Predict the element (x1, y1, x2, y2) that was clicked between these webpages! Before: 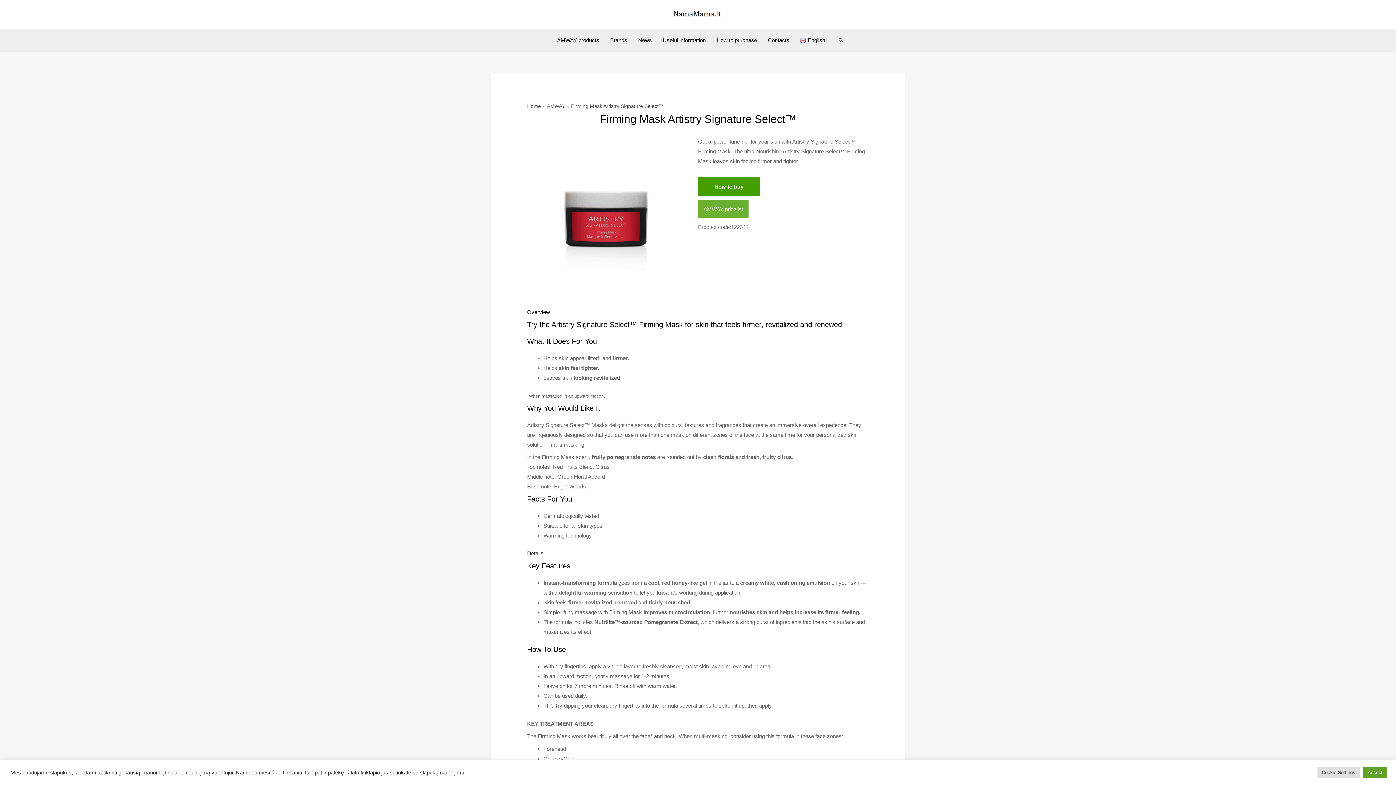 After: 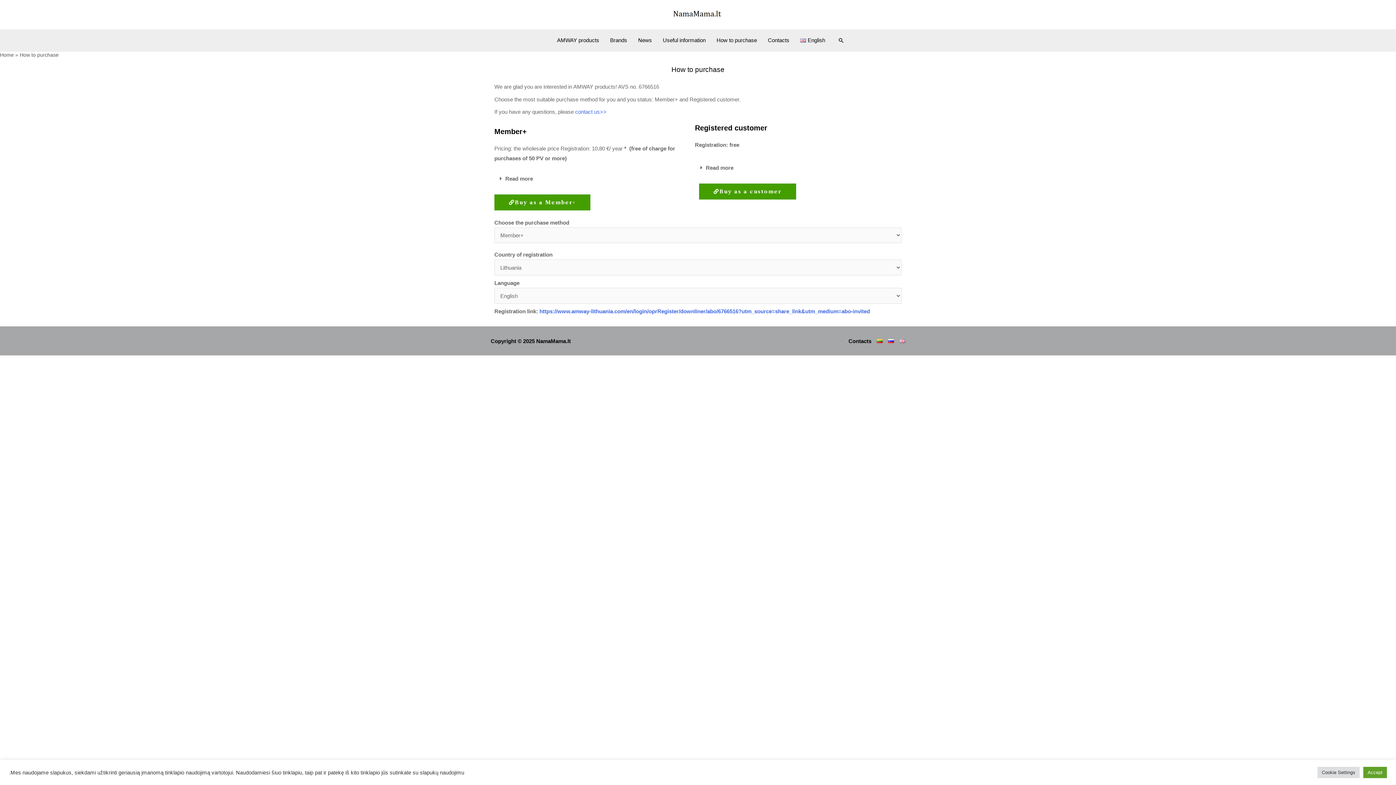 Action: label: How to purchase bbox: (711, 29, 762, 51)